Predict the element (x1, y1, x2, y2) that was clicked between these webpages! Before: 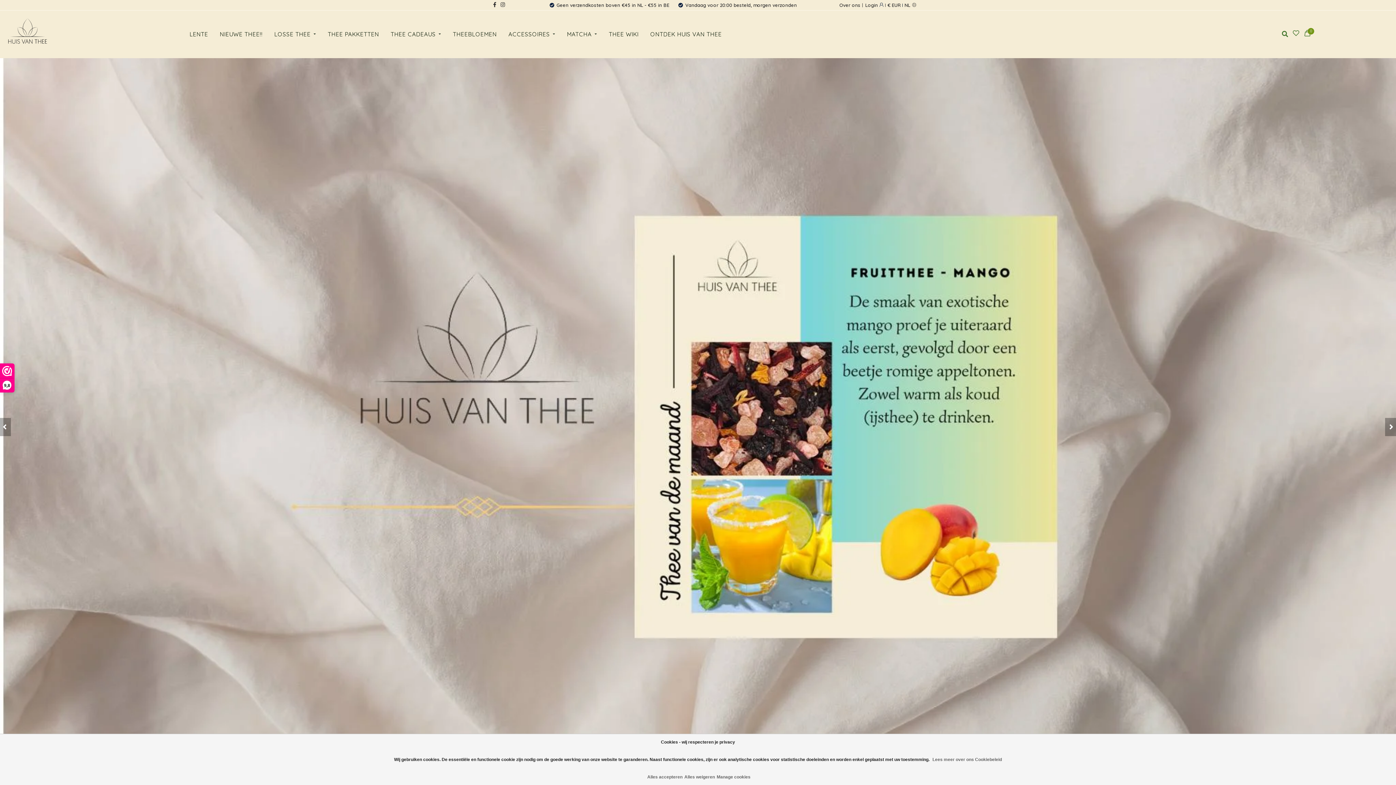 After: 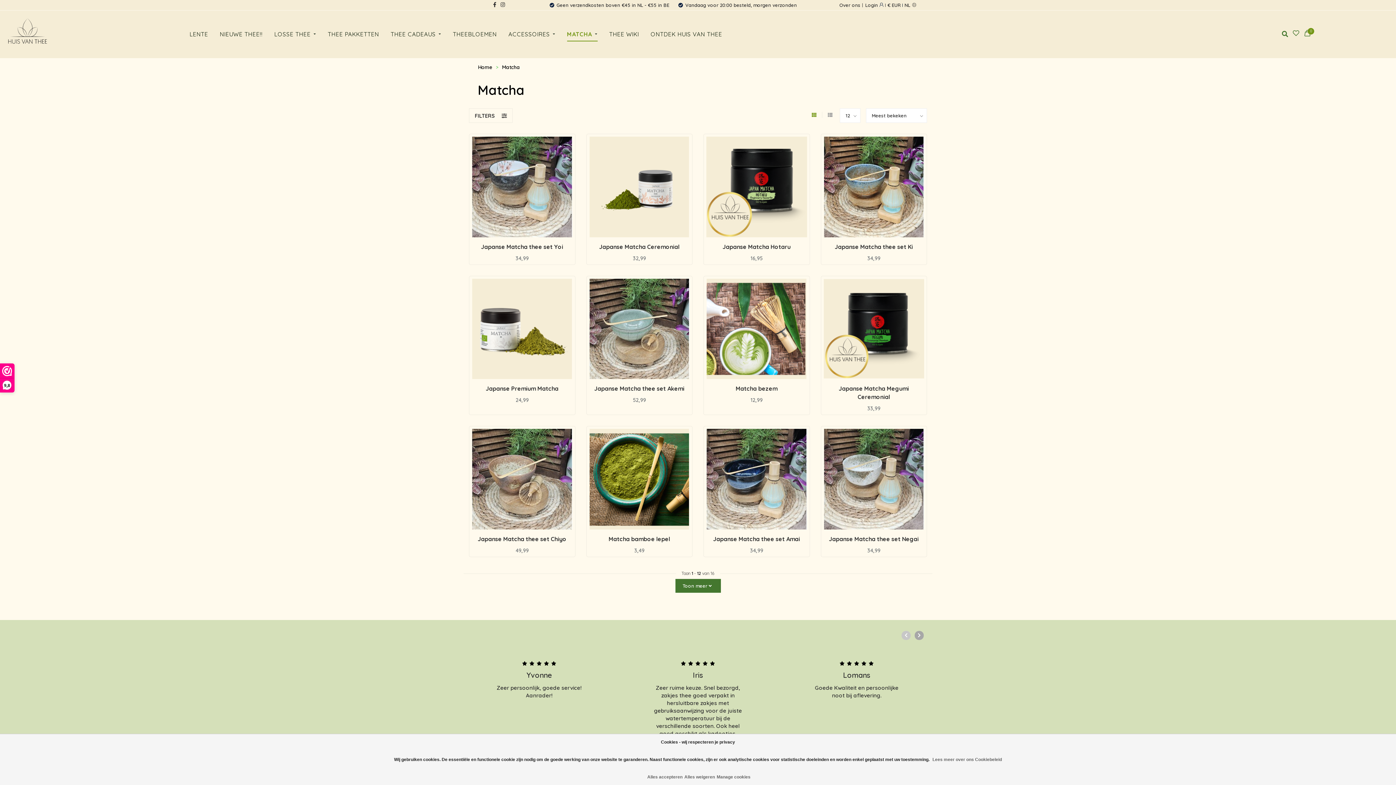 Action: label: MATCHA bbox: (567, 26, 597, 41)